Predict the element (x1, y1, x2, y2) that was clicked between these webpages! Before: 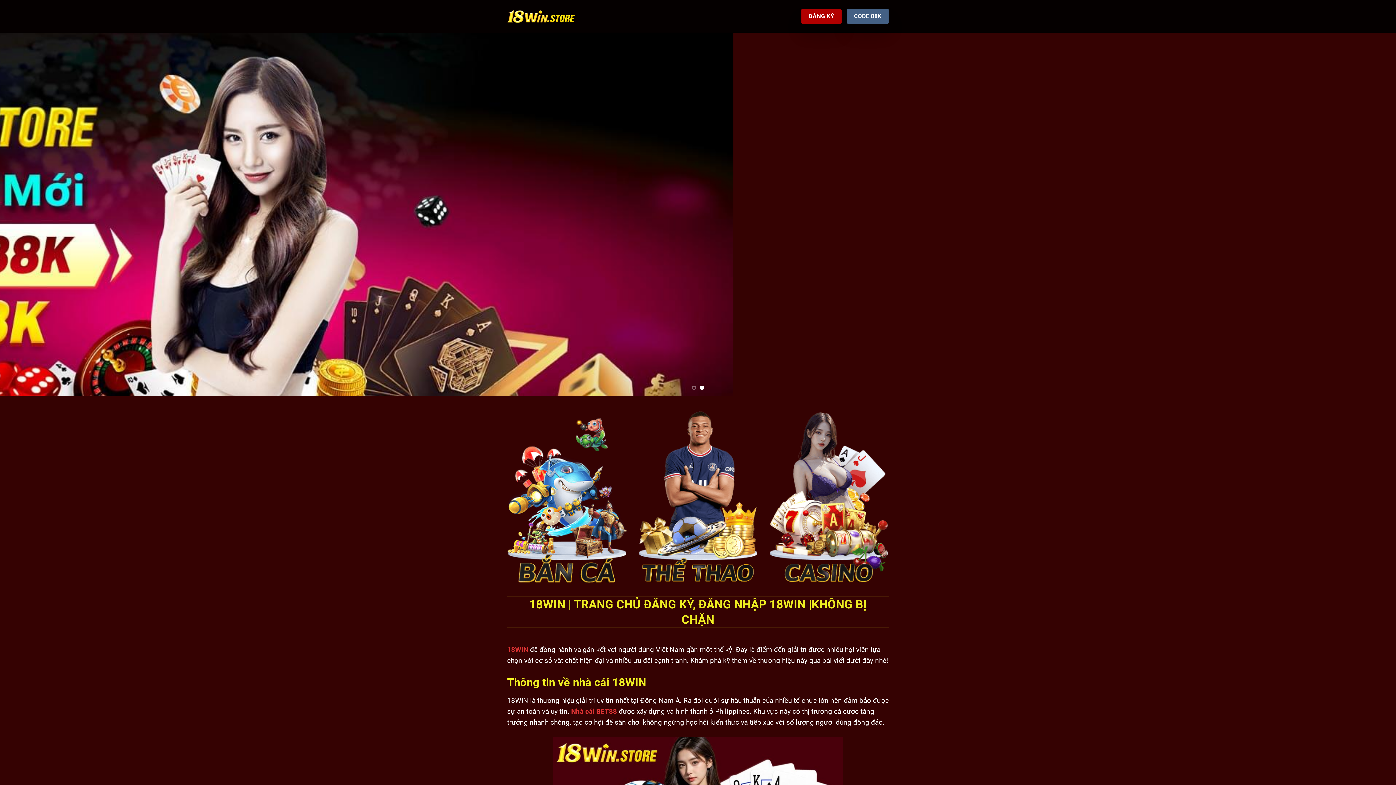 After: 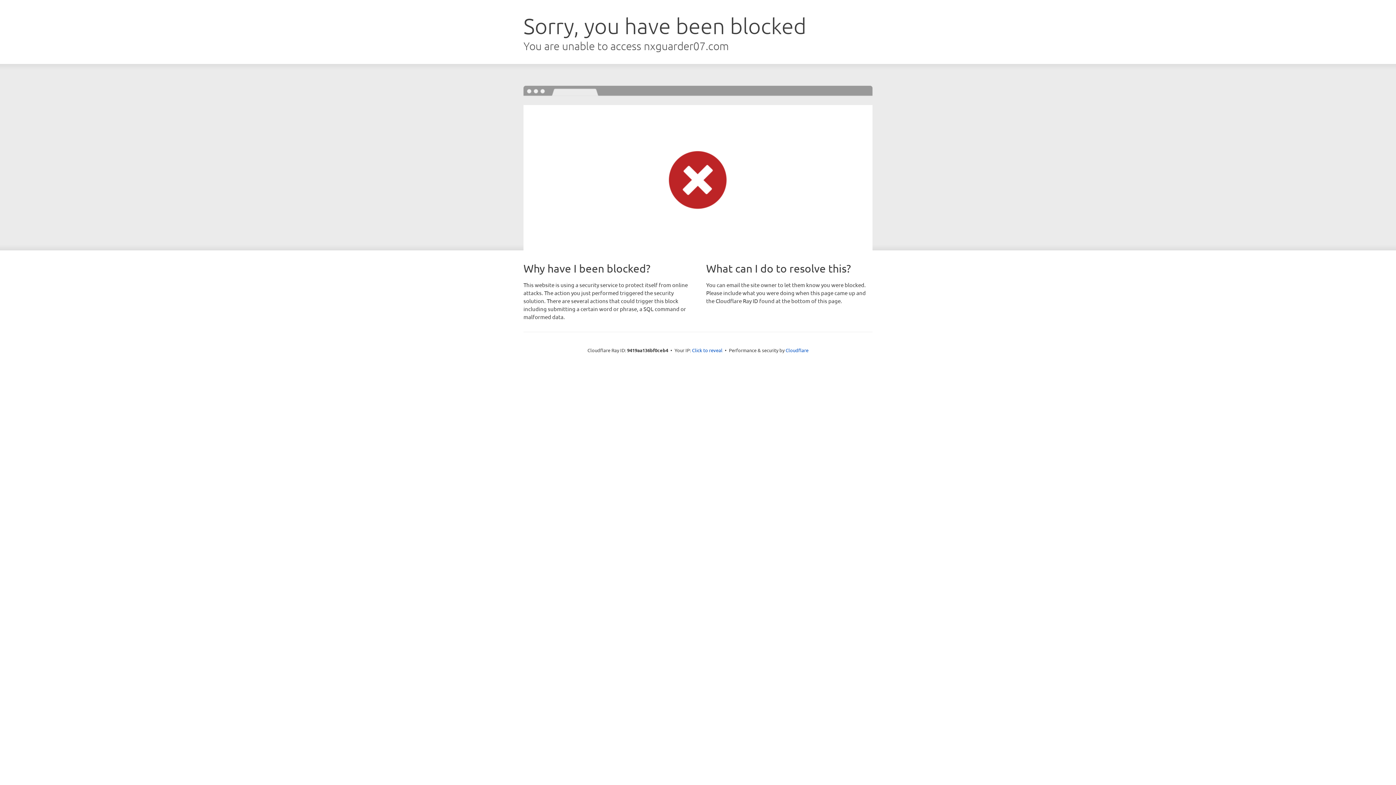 Action: label: CODE 88K bbox: (846, 9, 889, 23)